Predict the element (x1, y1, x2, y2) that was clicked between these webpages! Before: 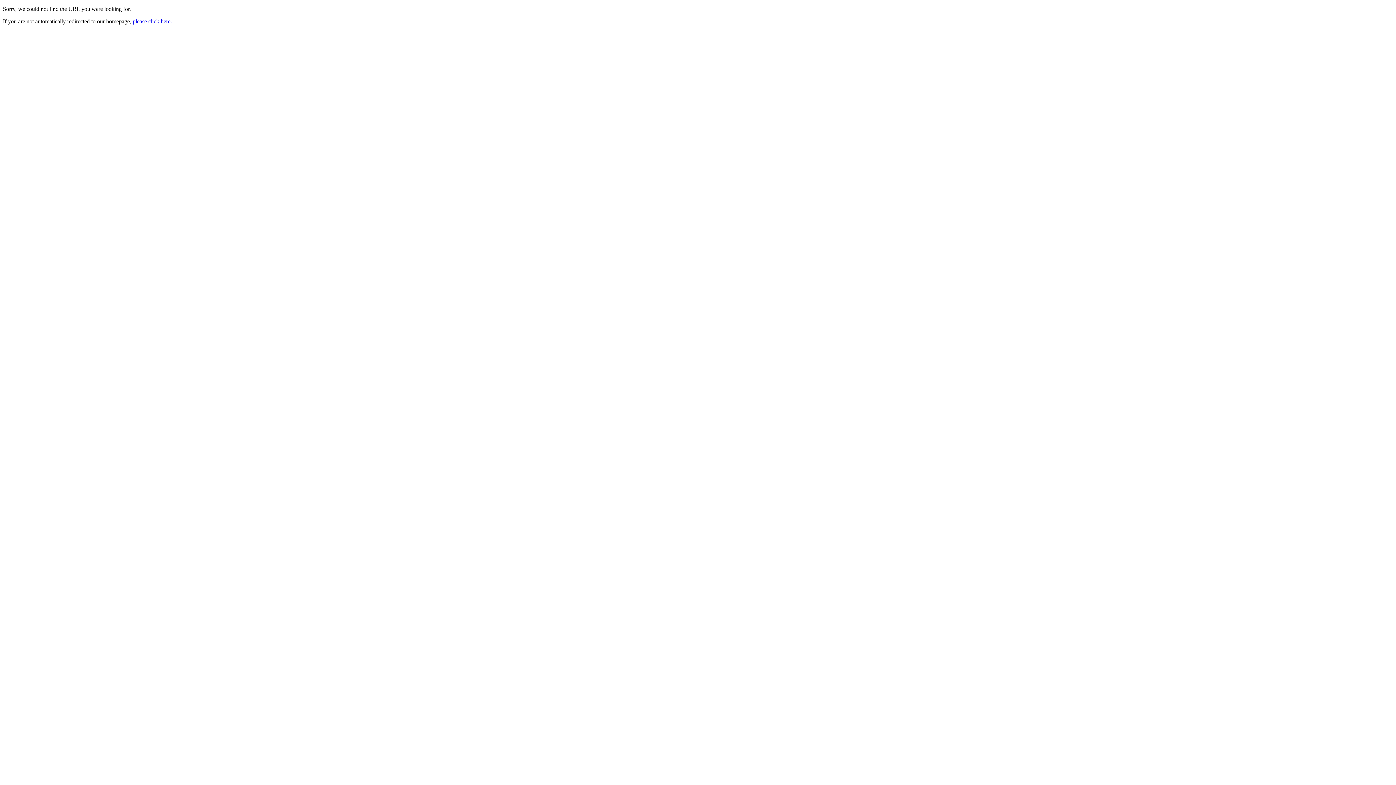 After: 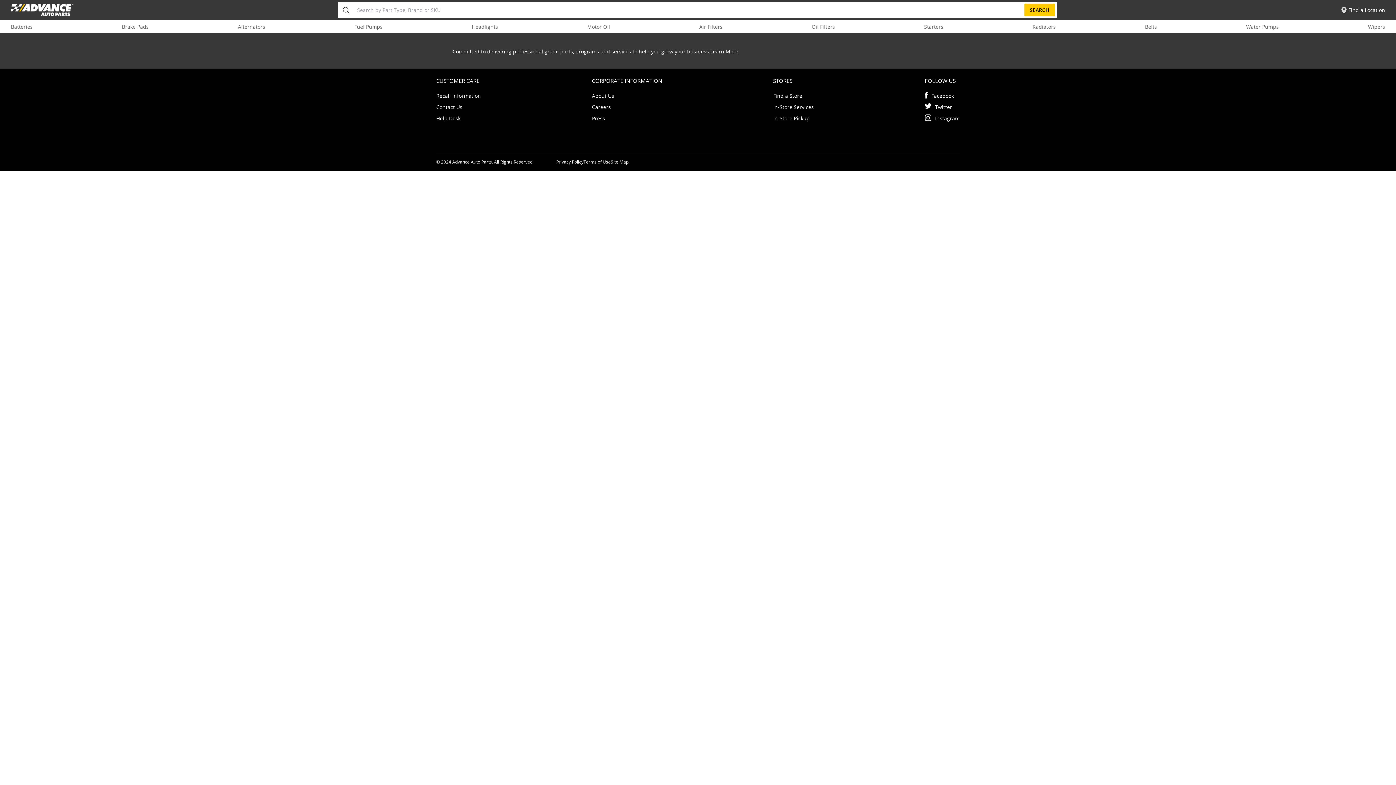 Action: bbox: (132, 18, 172, 24) label: please click here.